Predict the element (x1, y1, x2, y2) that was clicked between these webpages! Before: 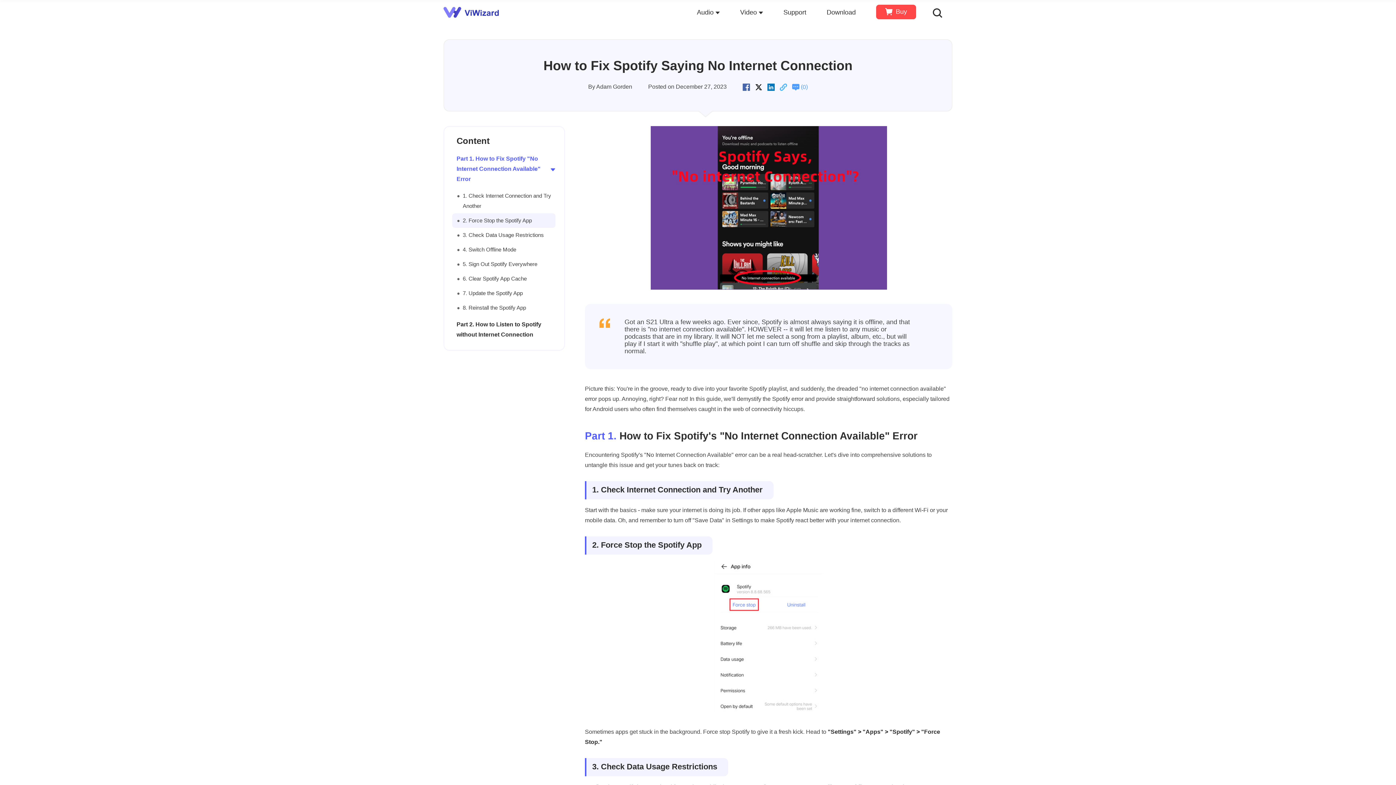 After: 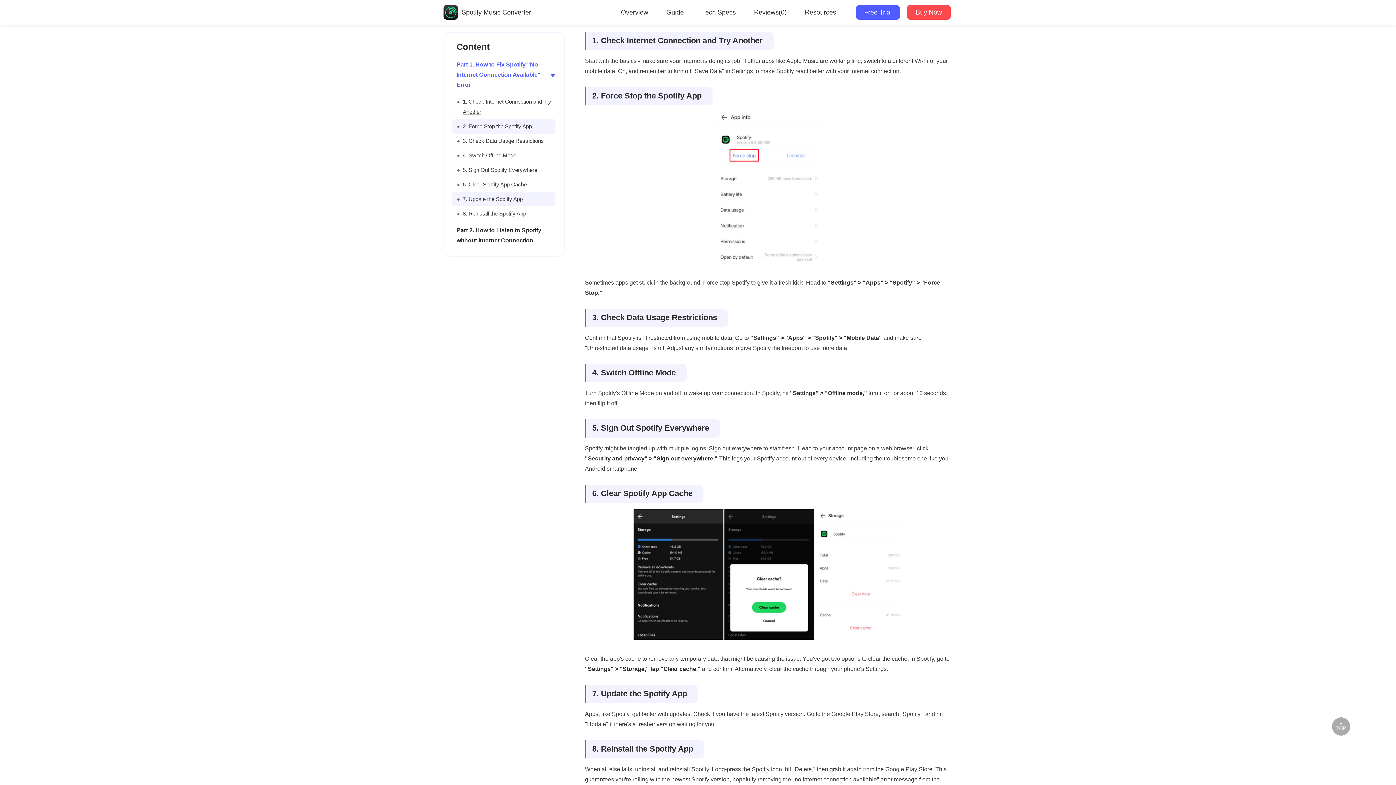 Action: label: 1. Check Internet Connection and Try Another bbox: (452, 188, 555, 213)